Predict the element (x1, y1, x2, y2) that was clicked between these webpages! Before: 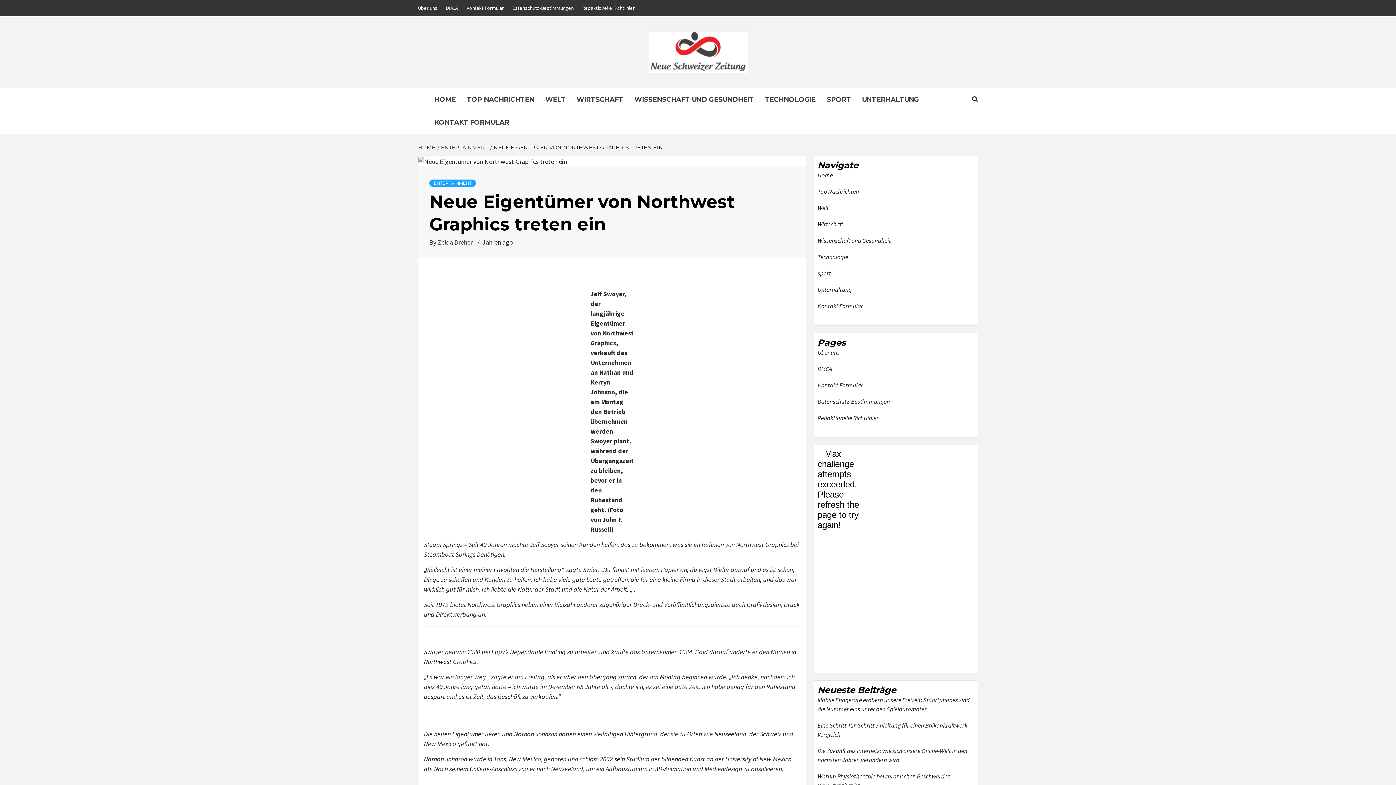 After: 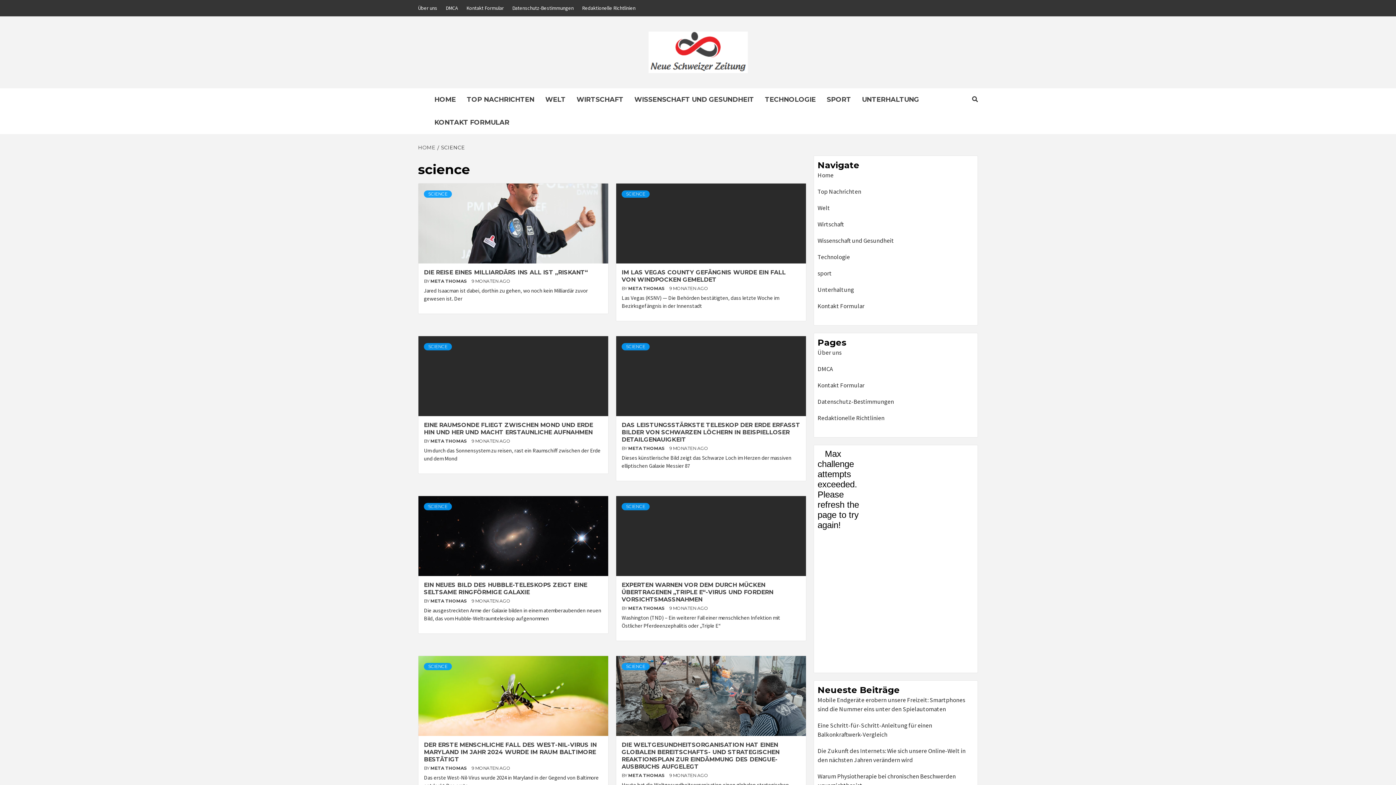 Action: bbox: (817, 236, 974, 249) label: Wissenschaft und Gesundheit